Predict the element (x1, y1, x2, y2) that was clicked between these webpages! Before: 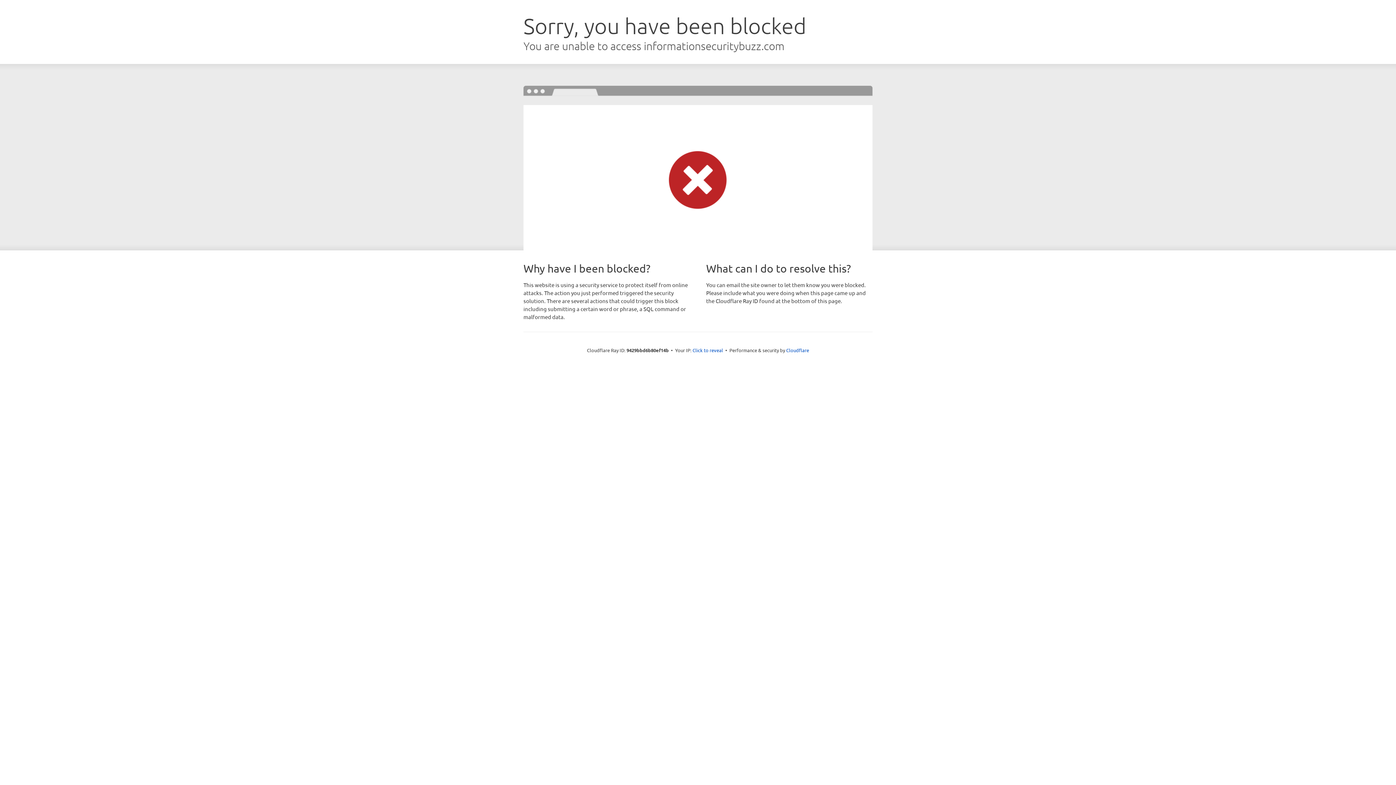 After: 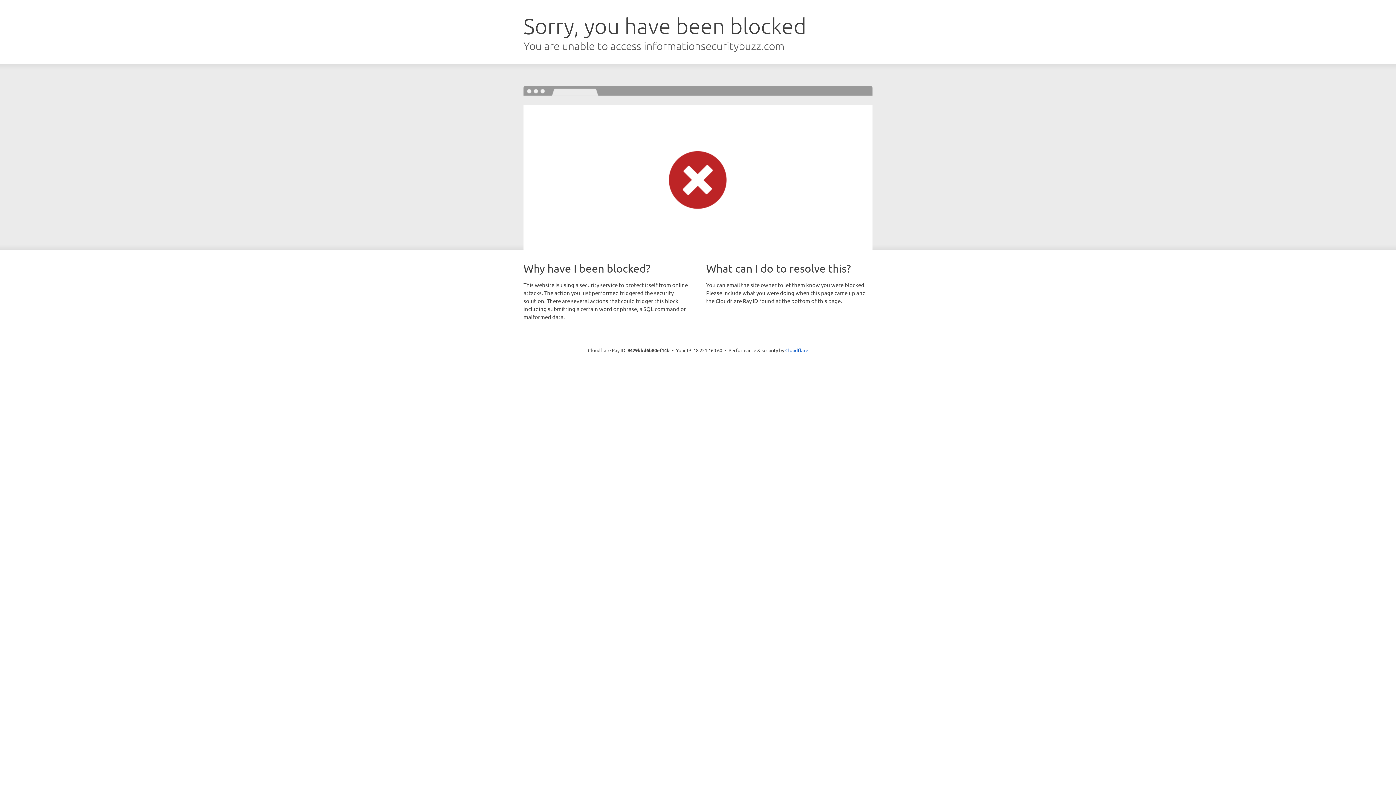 Action: label: Click to reveal bbox: (692, 346, 723, 353)